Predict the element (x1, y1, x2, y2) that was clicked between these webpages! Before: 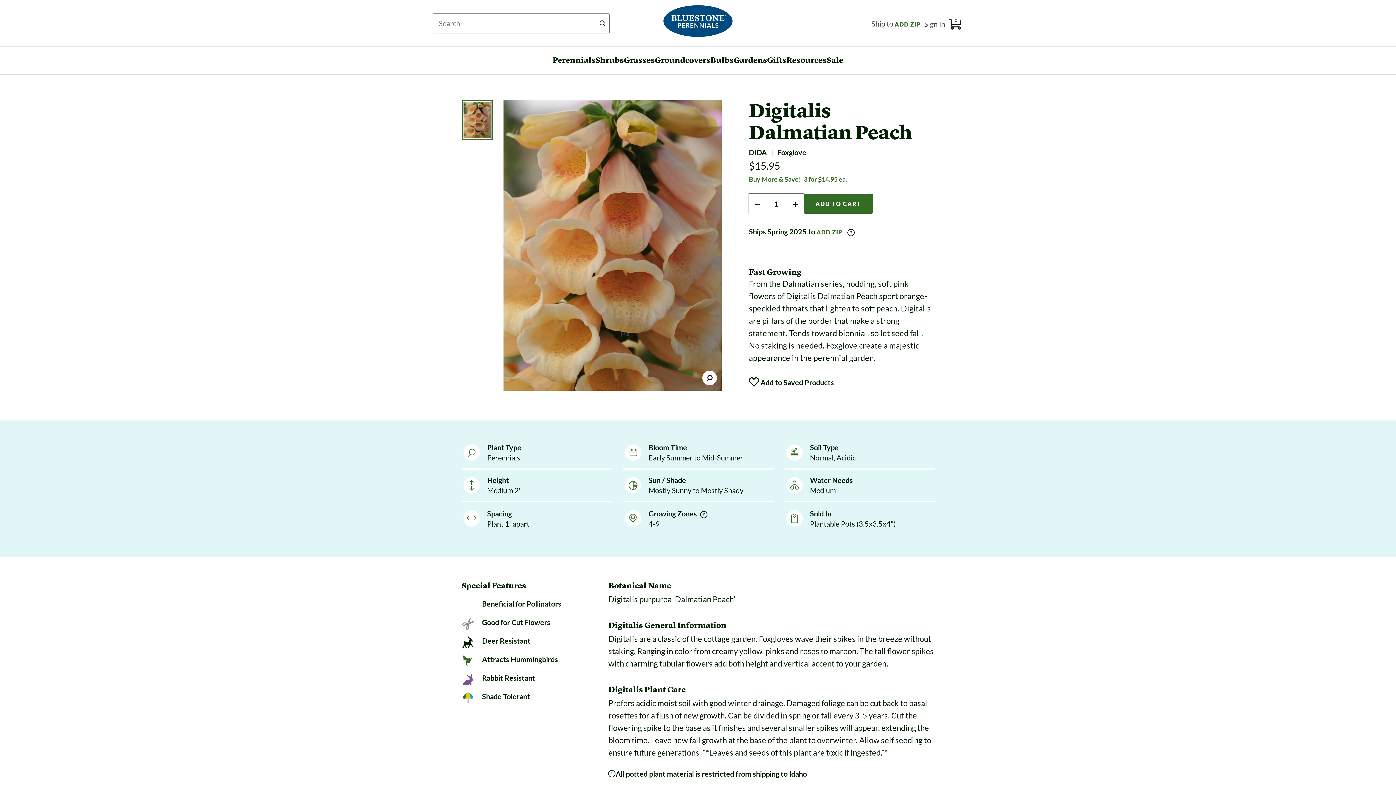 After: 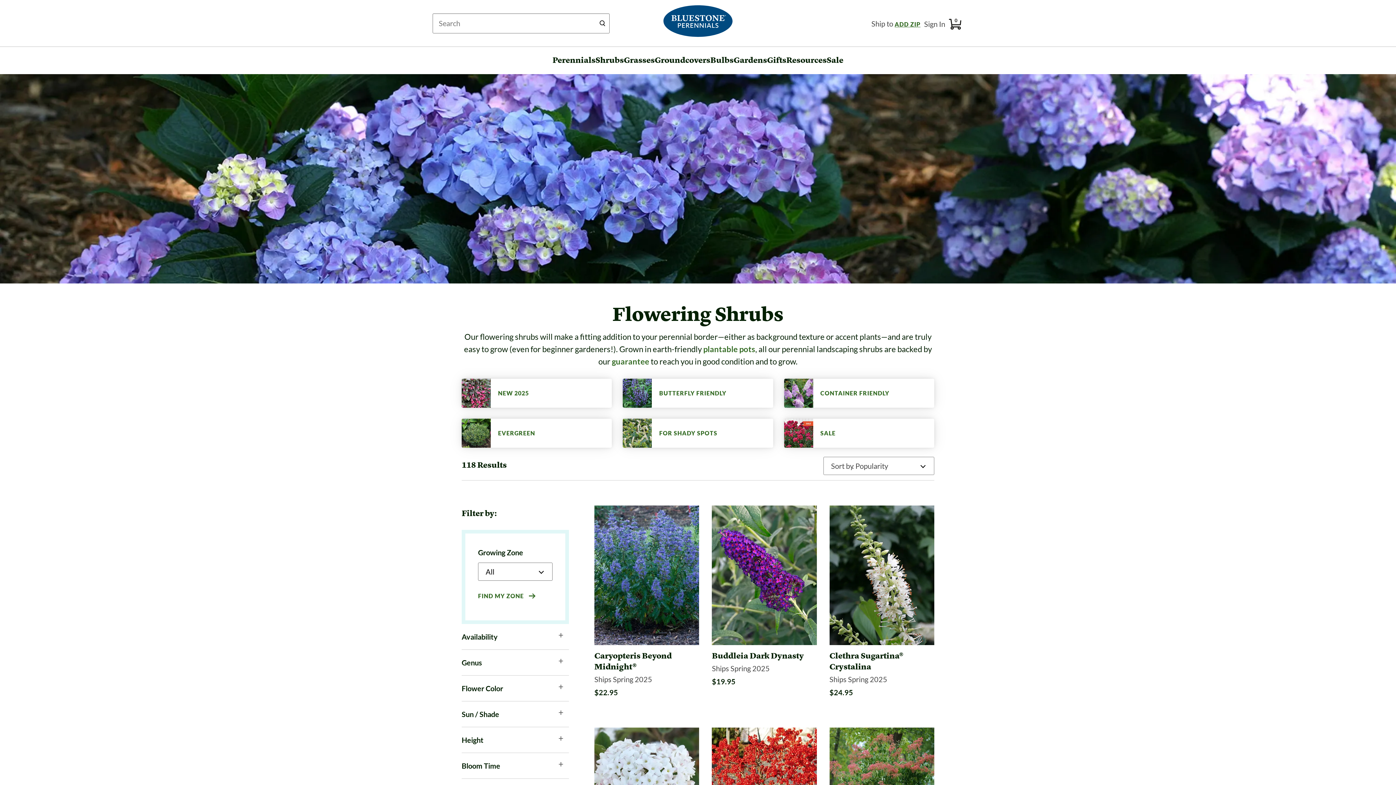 Action: bbox: (595, 54, 624, 71) label: main
Shrubs